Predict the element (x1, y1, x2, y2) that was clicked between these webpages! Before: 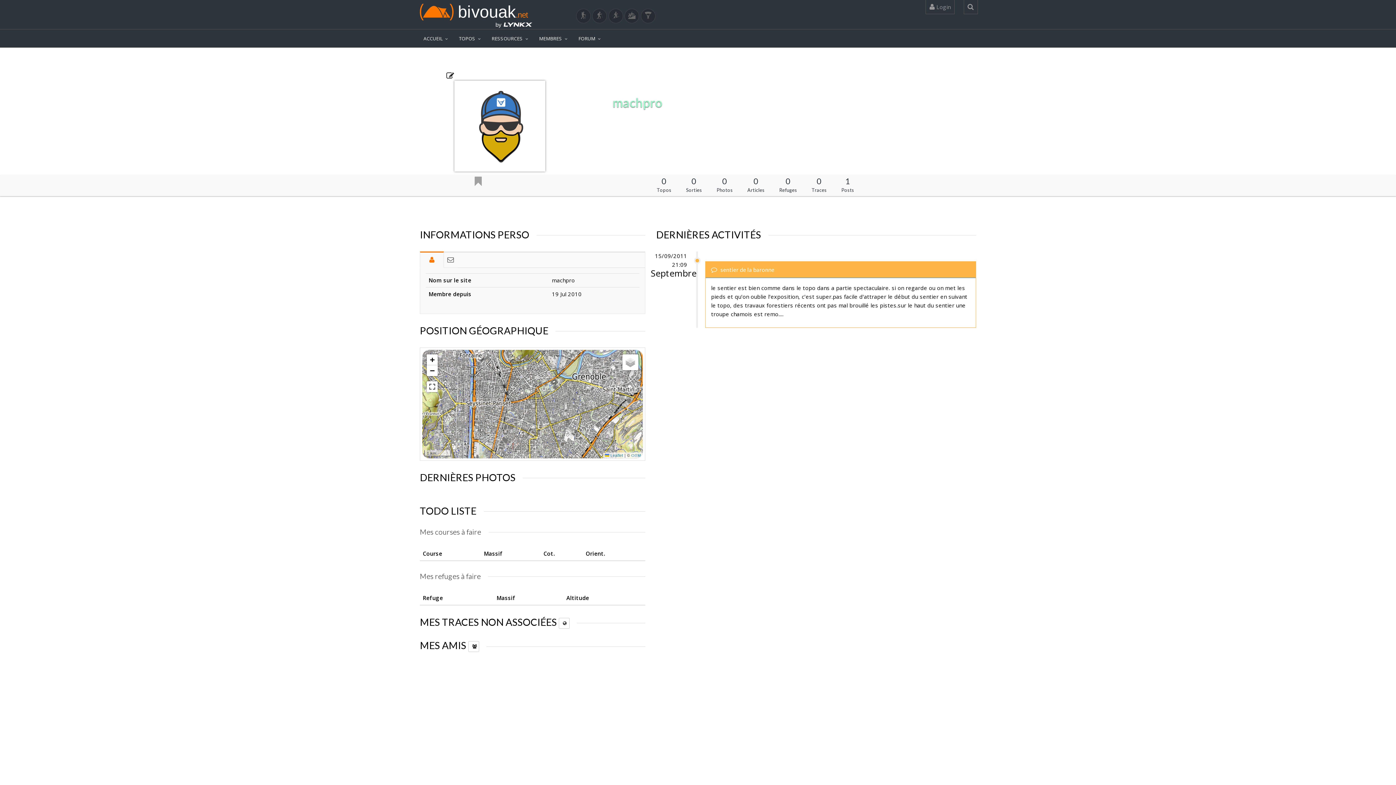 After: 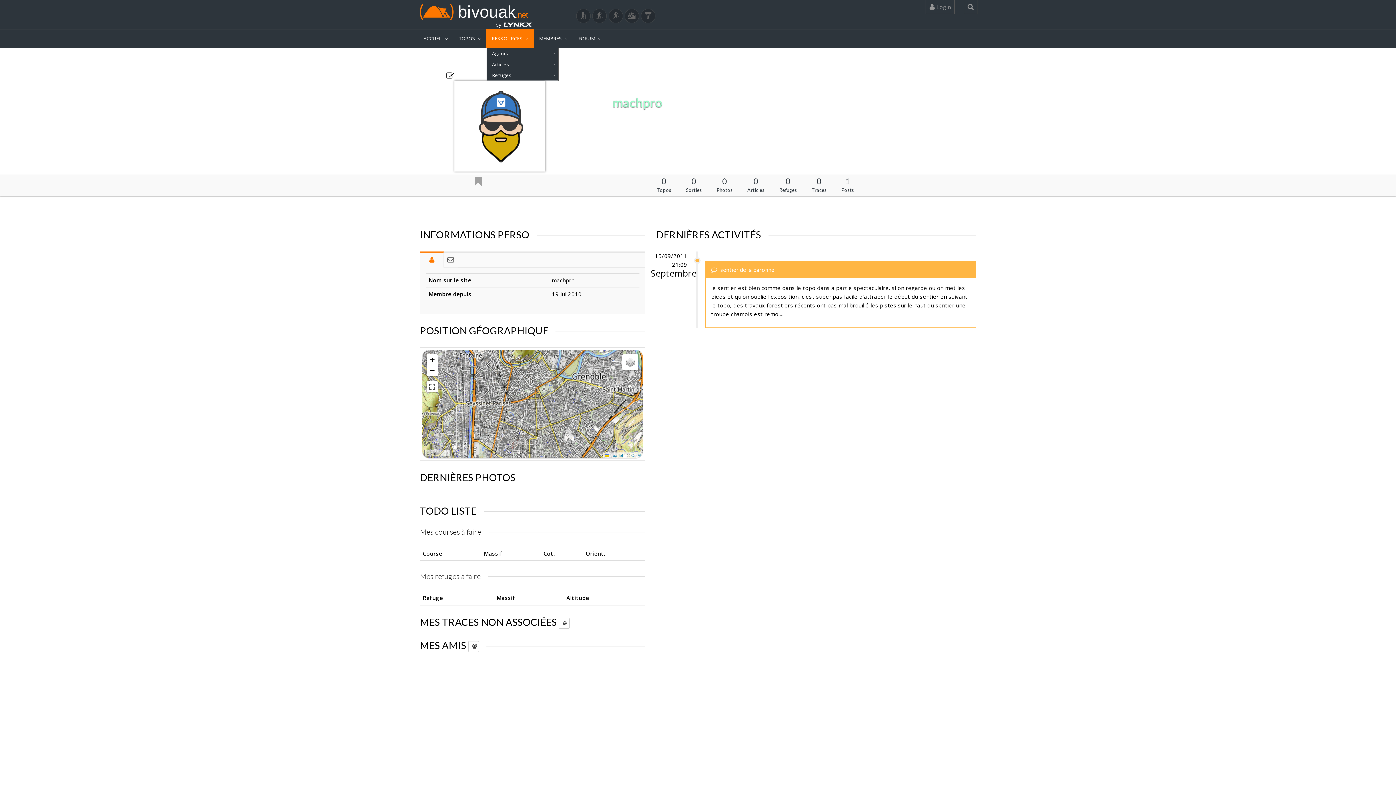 Action: label: RESSOURCES bbox: (486, 28, 533, 47)